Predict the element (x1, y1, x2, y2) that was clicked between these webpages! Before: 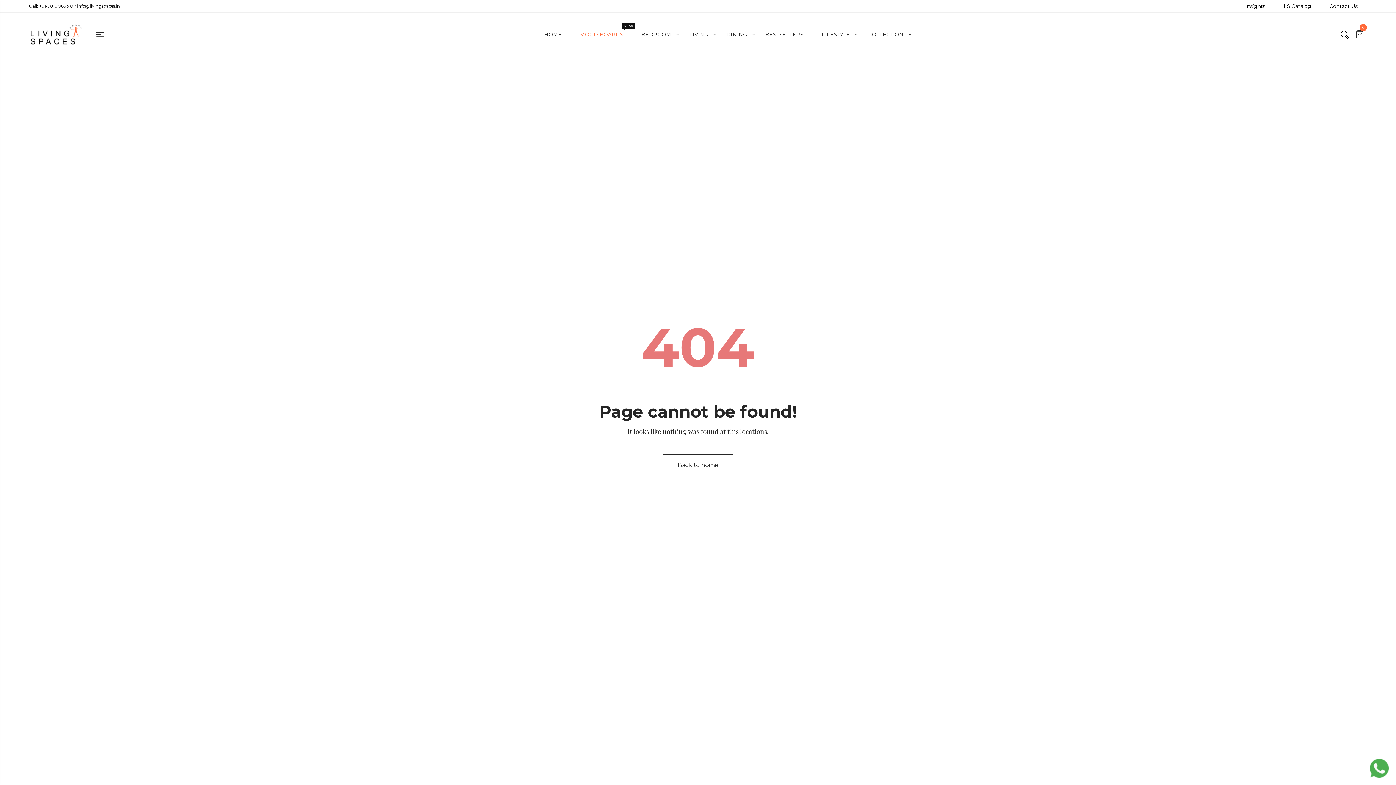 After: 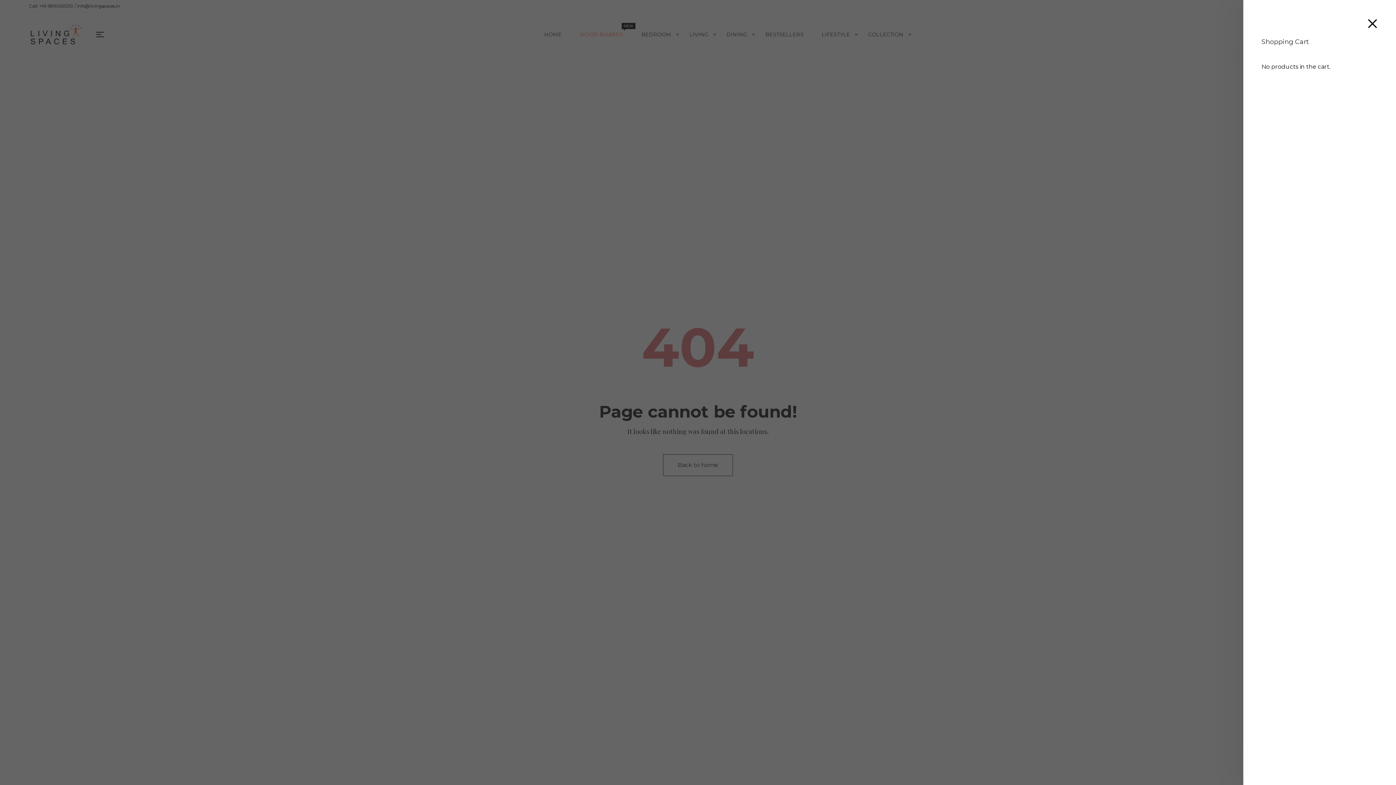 Action: label: 0 bbox: (1356, 28, 1364, 39)